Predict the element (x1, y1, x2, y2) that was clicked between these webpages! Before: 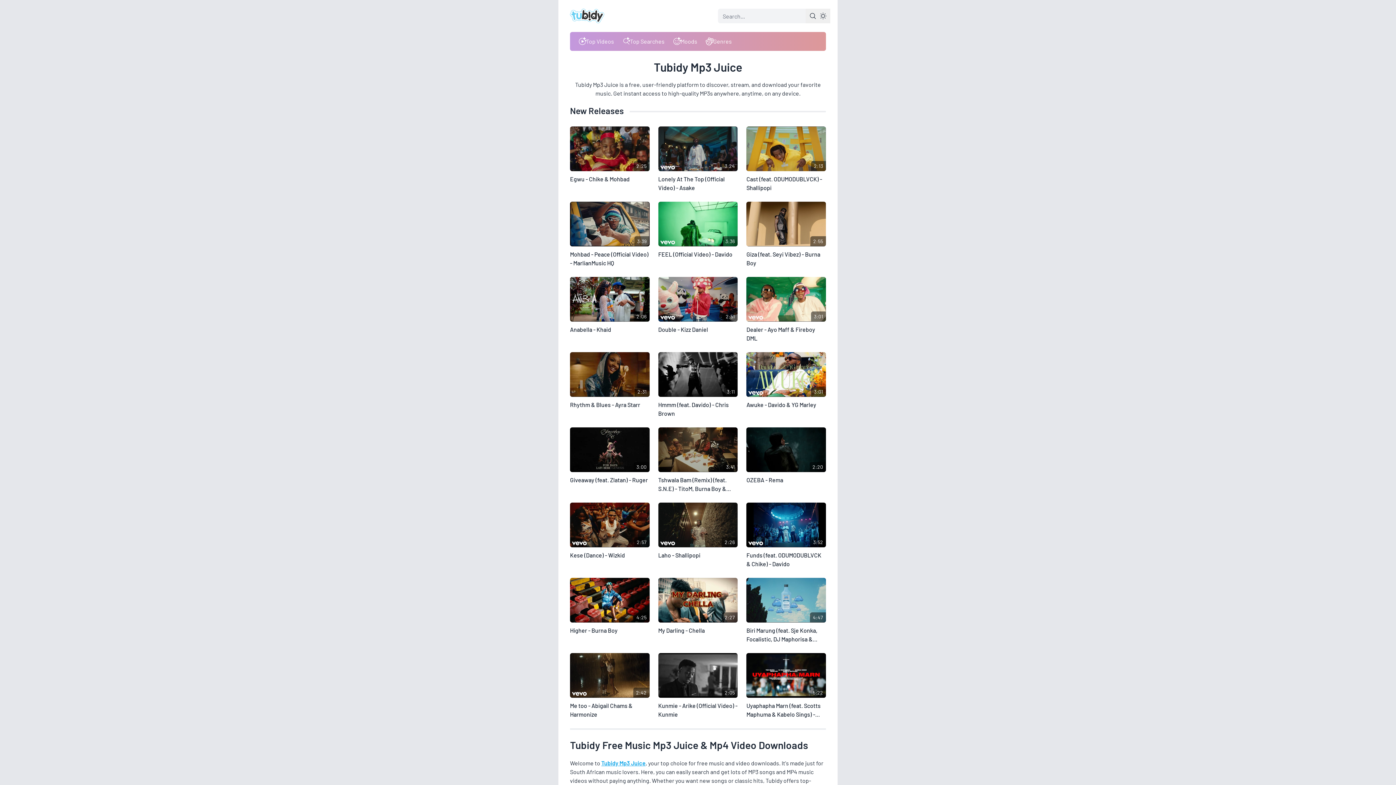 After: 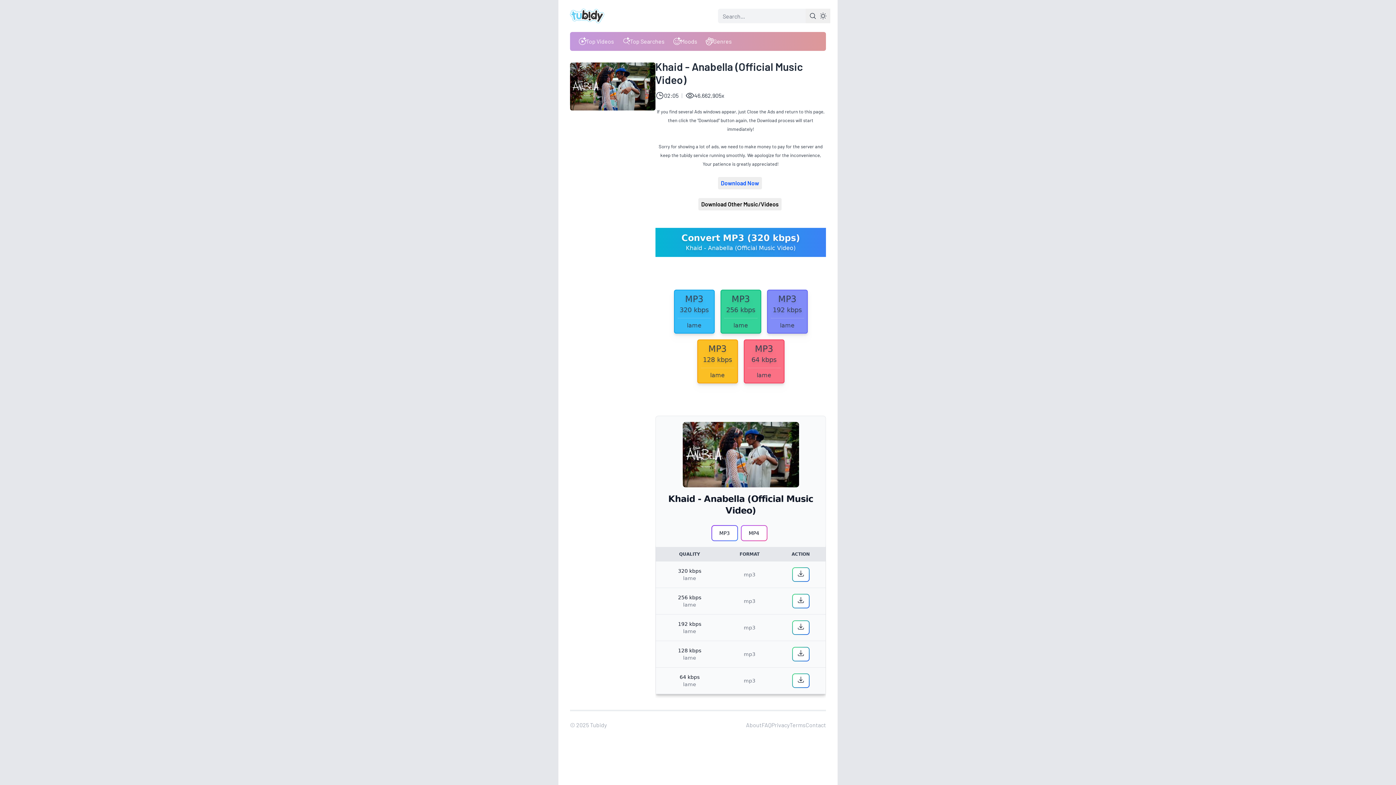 Action: label: Anabella - Khaid bbox: (570, 325, 649, 334)